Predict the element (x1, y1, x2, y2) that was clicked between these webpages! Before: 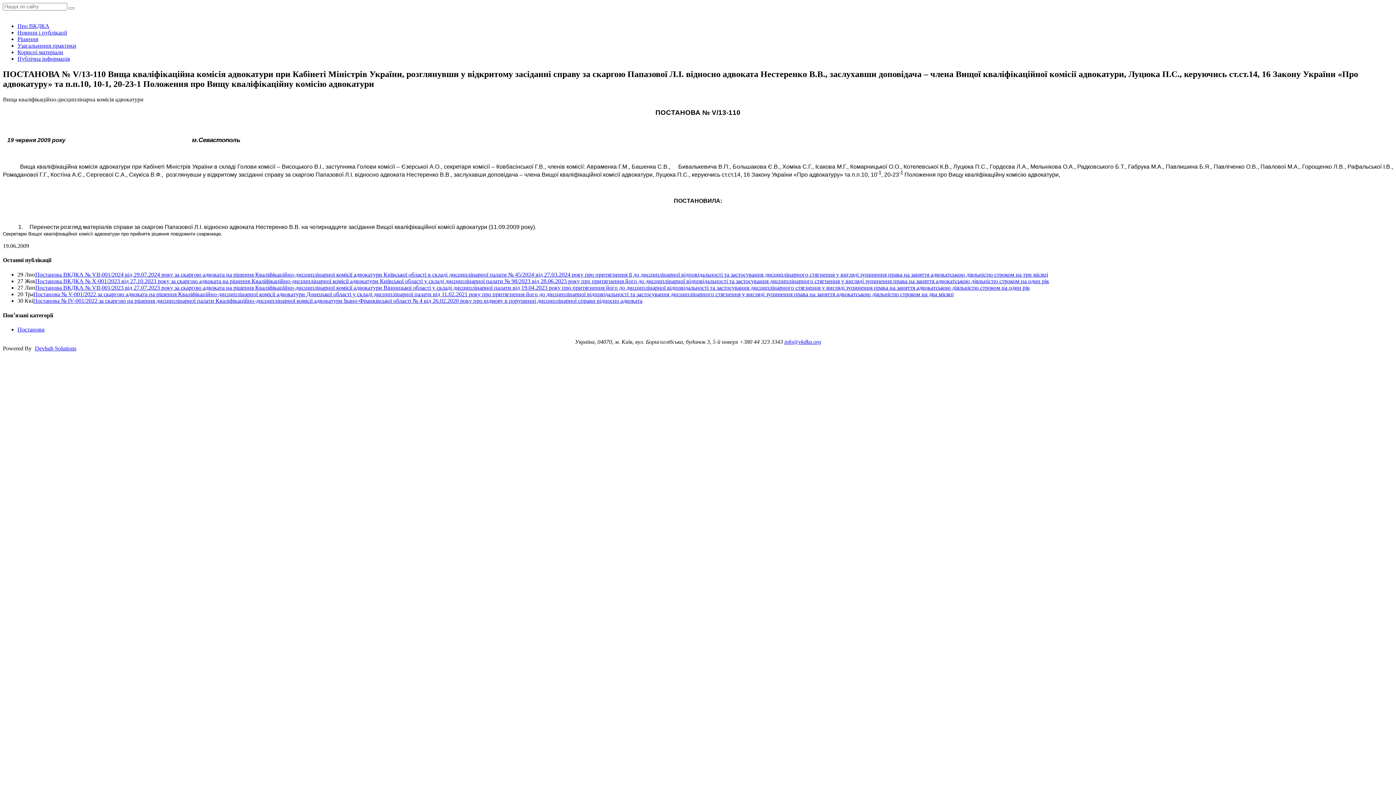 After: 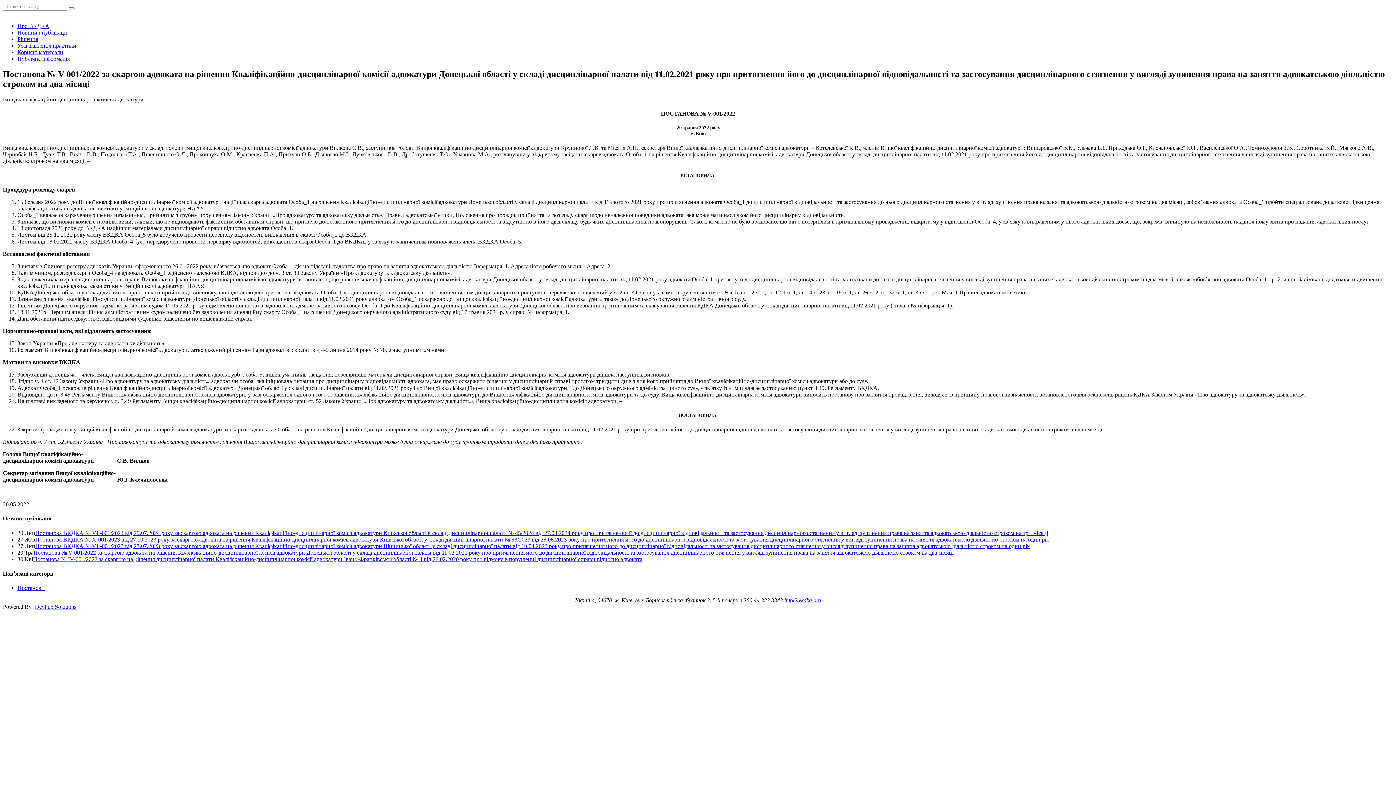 Action: label: Постанова № V-001/2022 за скаргою адвоката на рішення Кваліфікаційно-дисциплінарної комісії адвокатури Донецької області у складі дисциплінарної палати від 11.02.2021 року про притягнення його до дисциплінарної відповідальності та застосування дисциплінарного стягнення у вигляді зупинення права на заняття адвокатською діяльністю строком на два місяці bbox: (33, 291, 953, 297)